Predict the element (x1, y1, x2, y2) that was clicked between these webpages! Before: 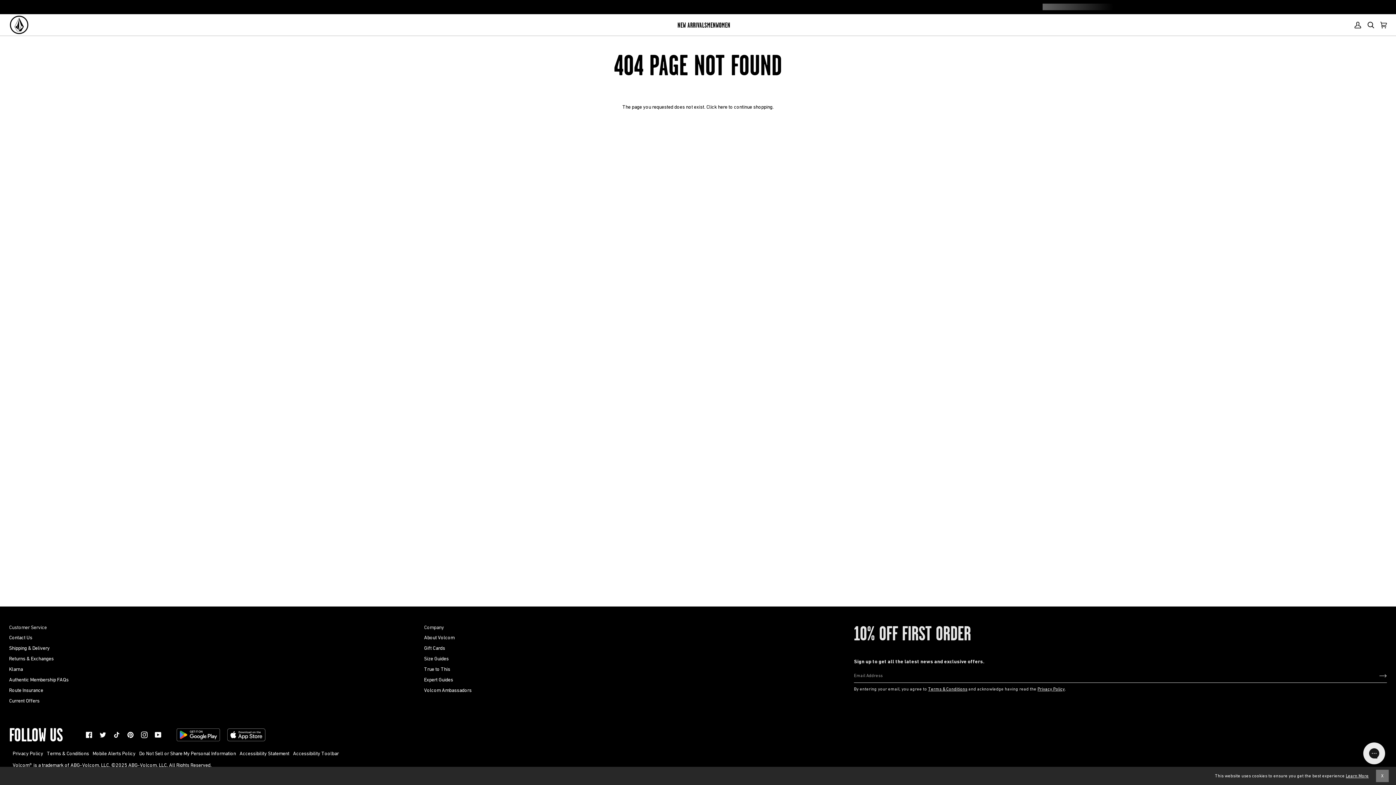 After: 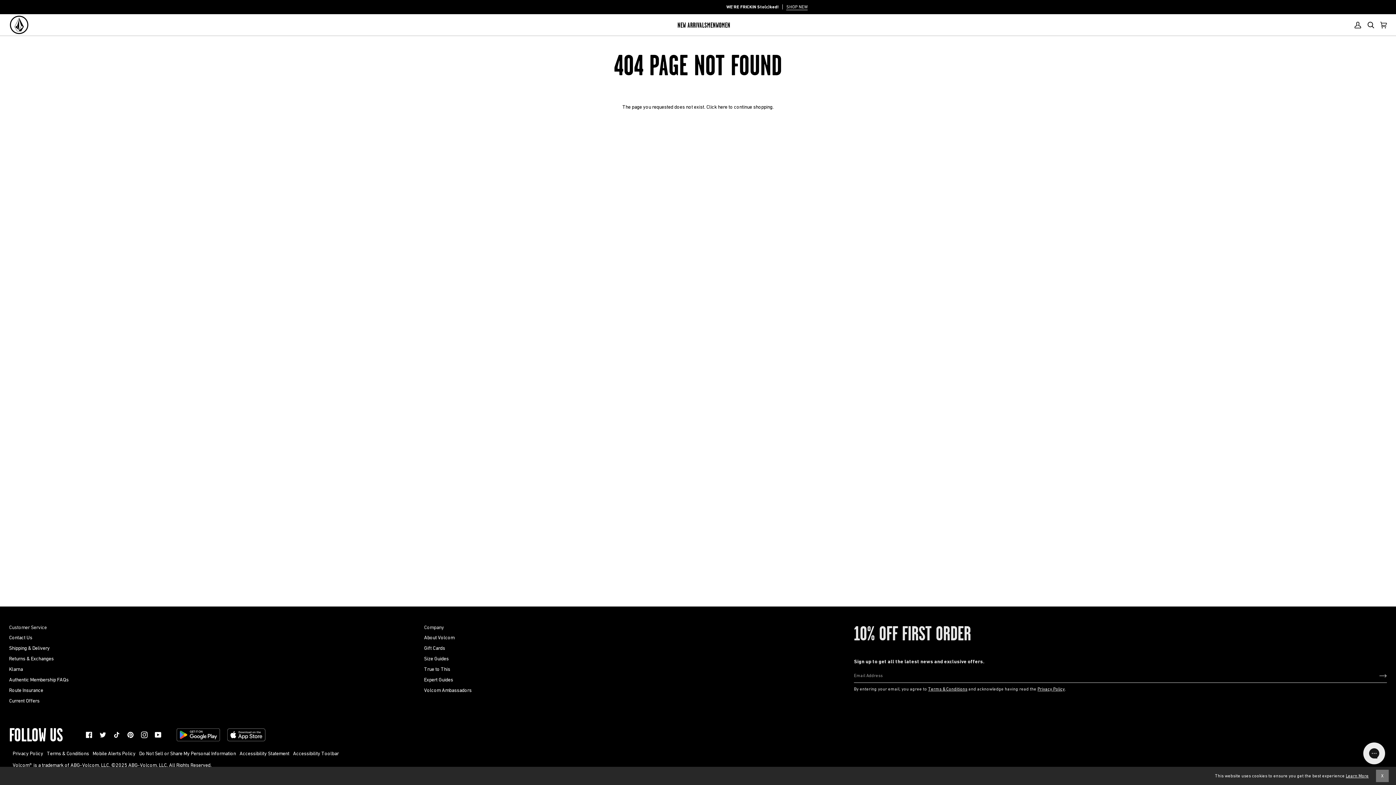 Action: bbox: (113, 731, 120, 738) label:  
Tiktok